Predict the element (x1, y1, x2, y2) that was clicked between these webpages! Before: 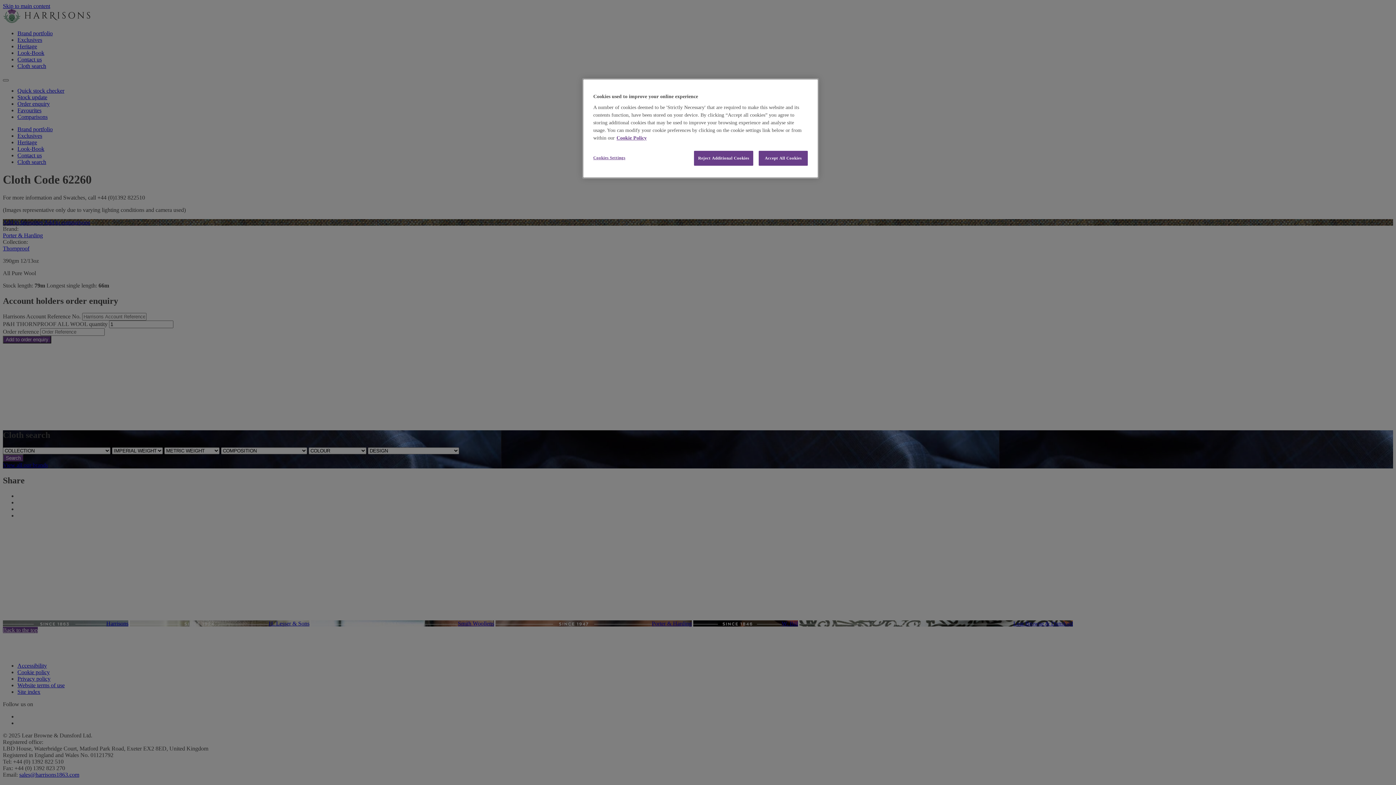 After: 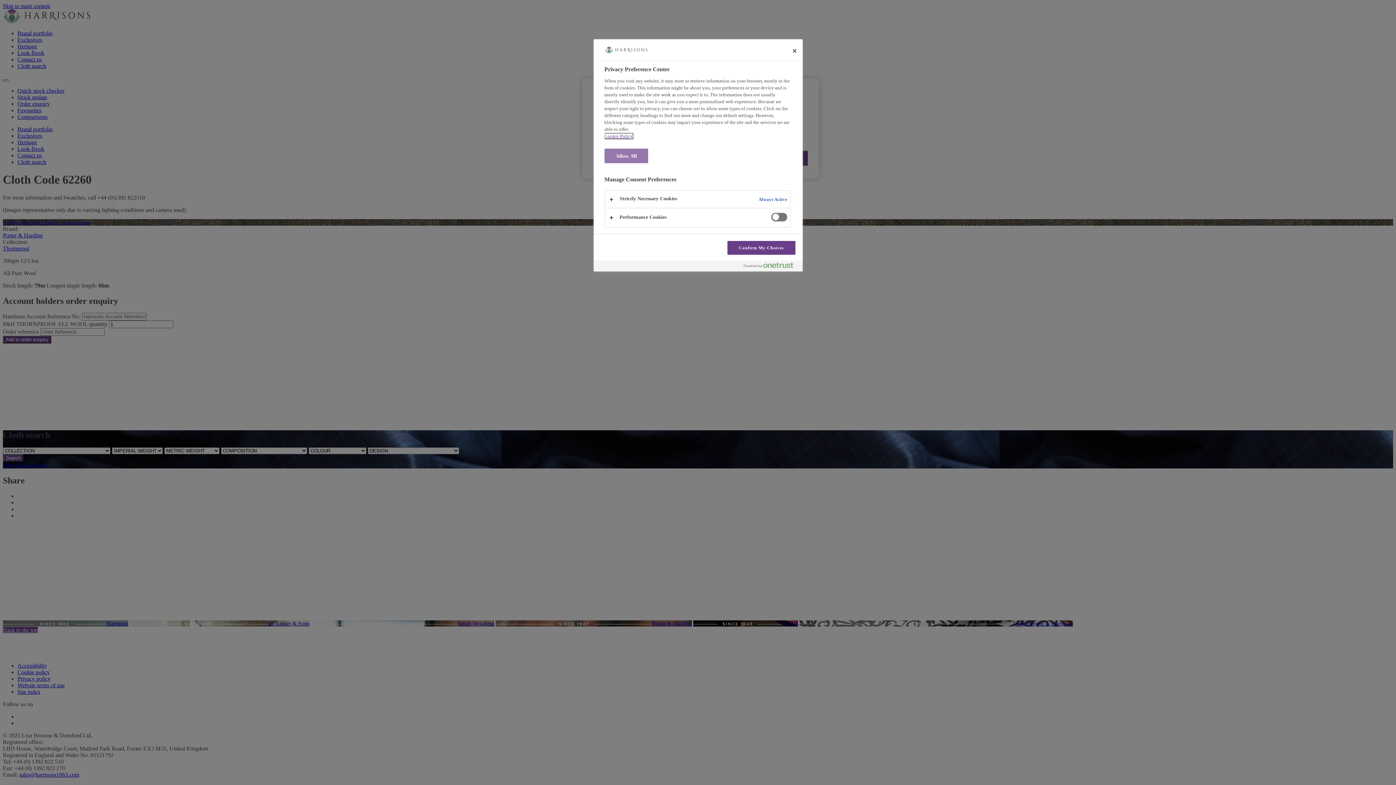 Action: label: Cookies Settings bbox: (593, 150, 642, 165)